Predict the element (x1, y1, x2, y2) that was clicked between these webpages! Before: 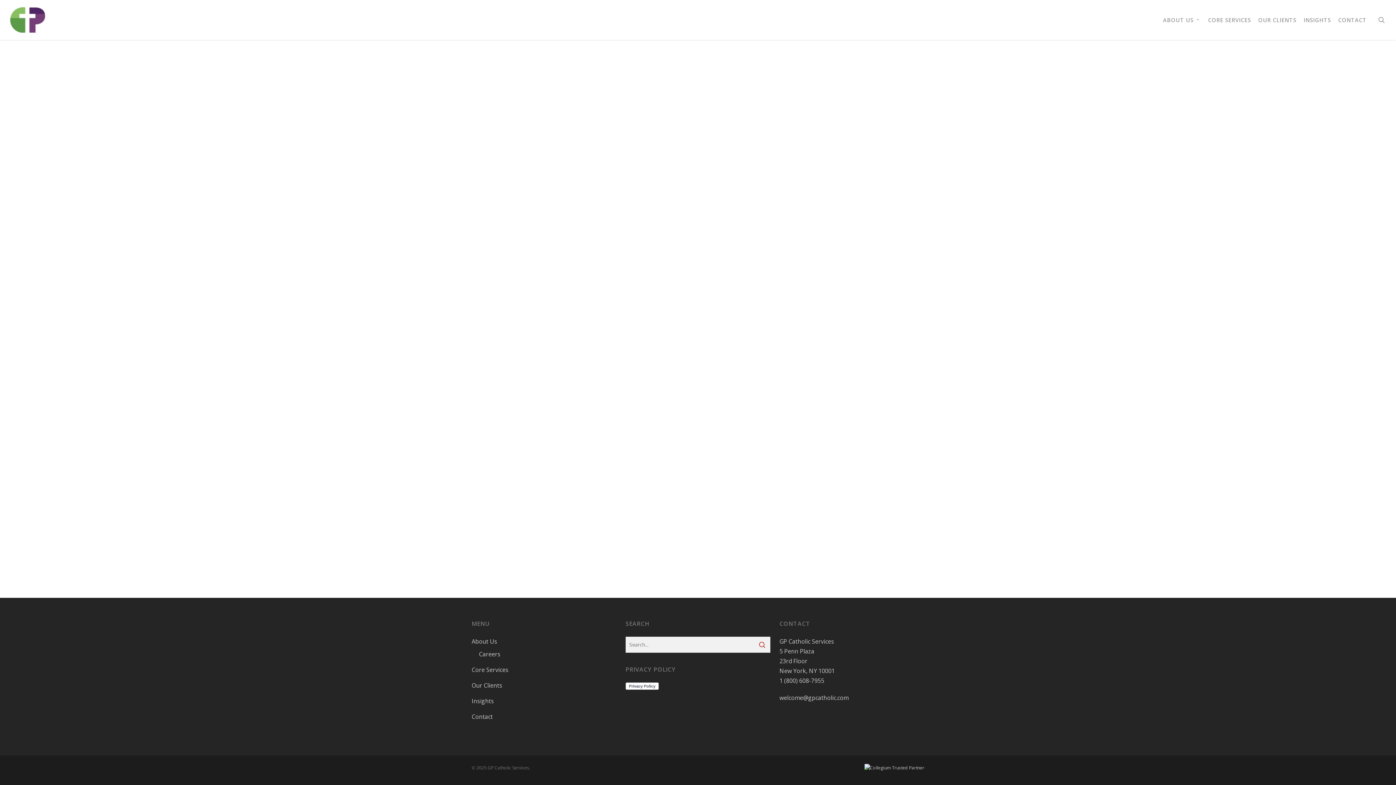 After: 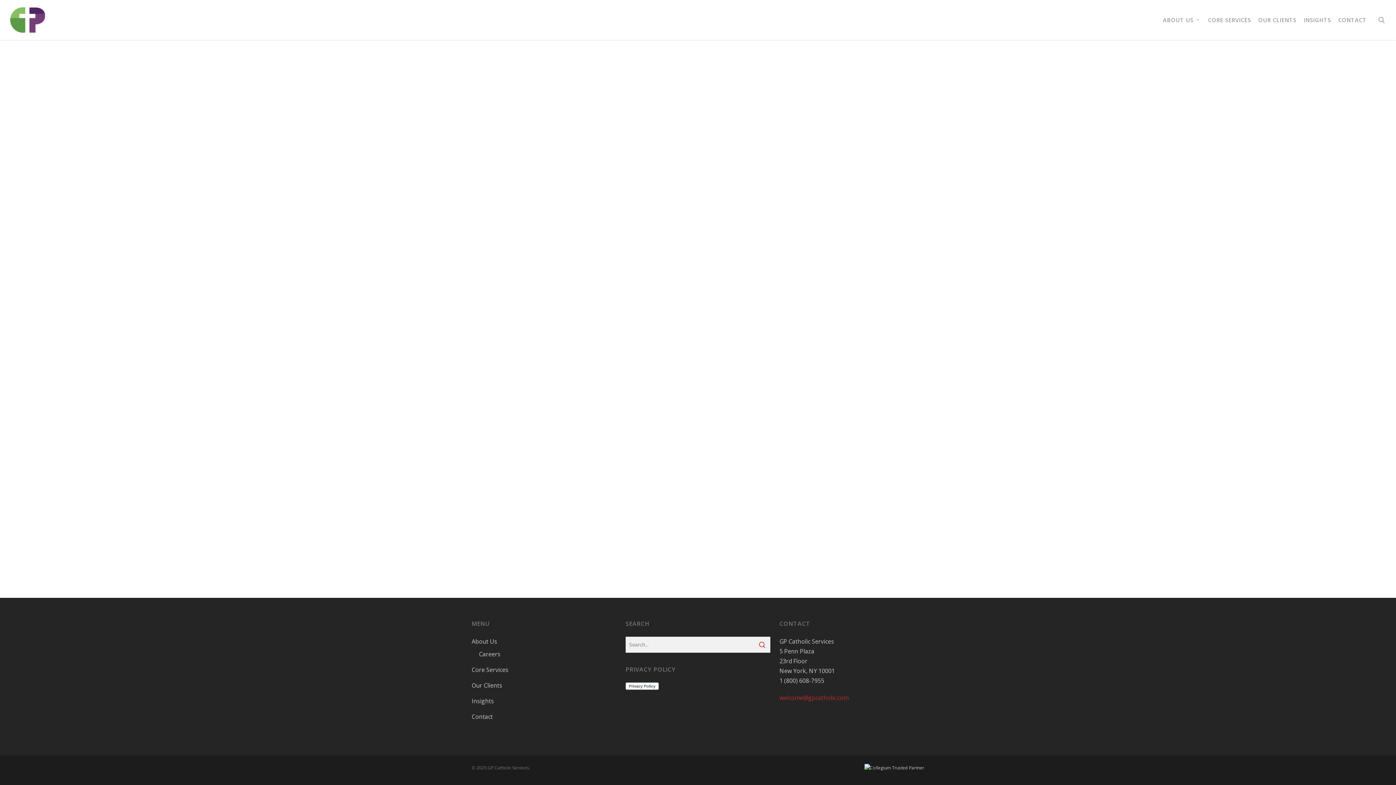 Action: label: welcome@gpcatholic.com bbox: (779, 694, 848, 702)